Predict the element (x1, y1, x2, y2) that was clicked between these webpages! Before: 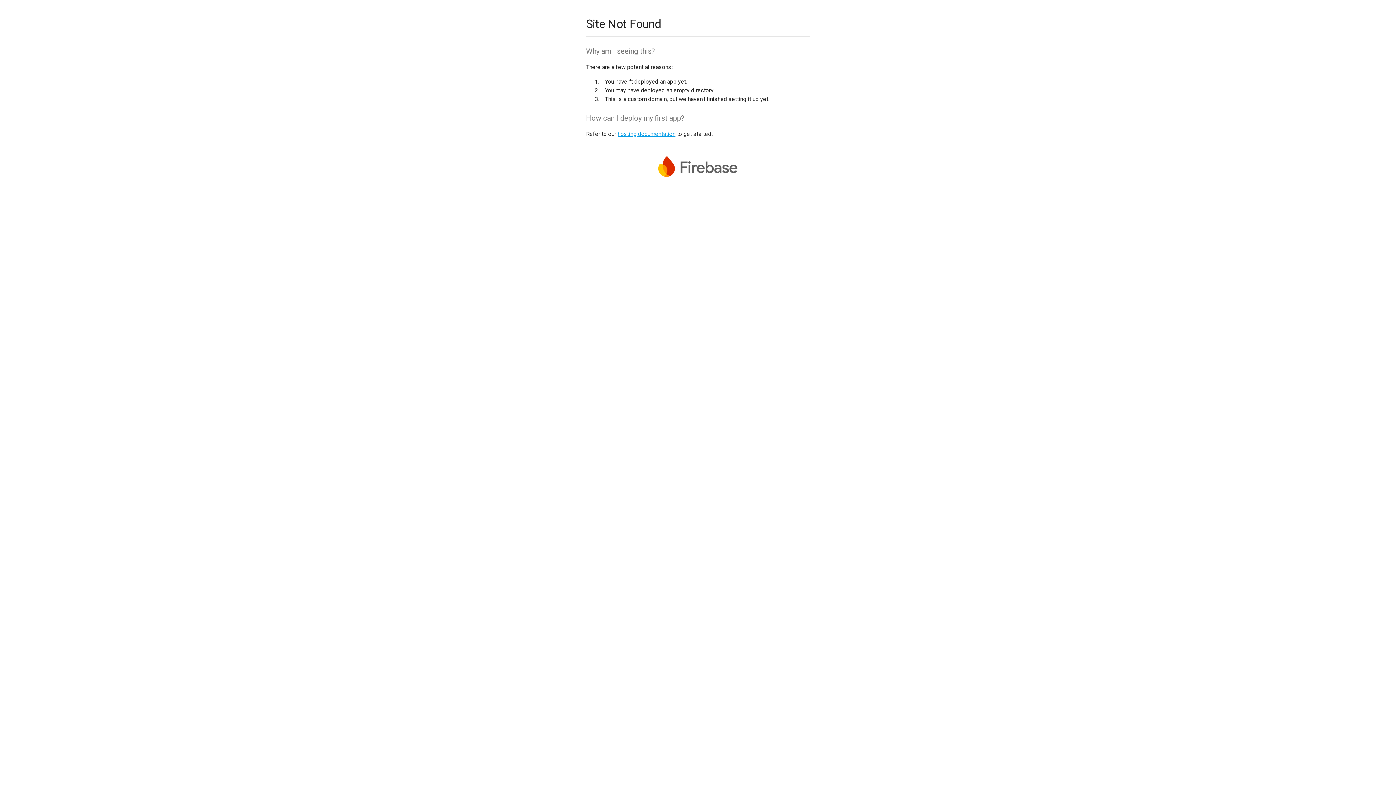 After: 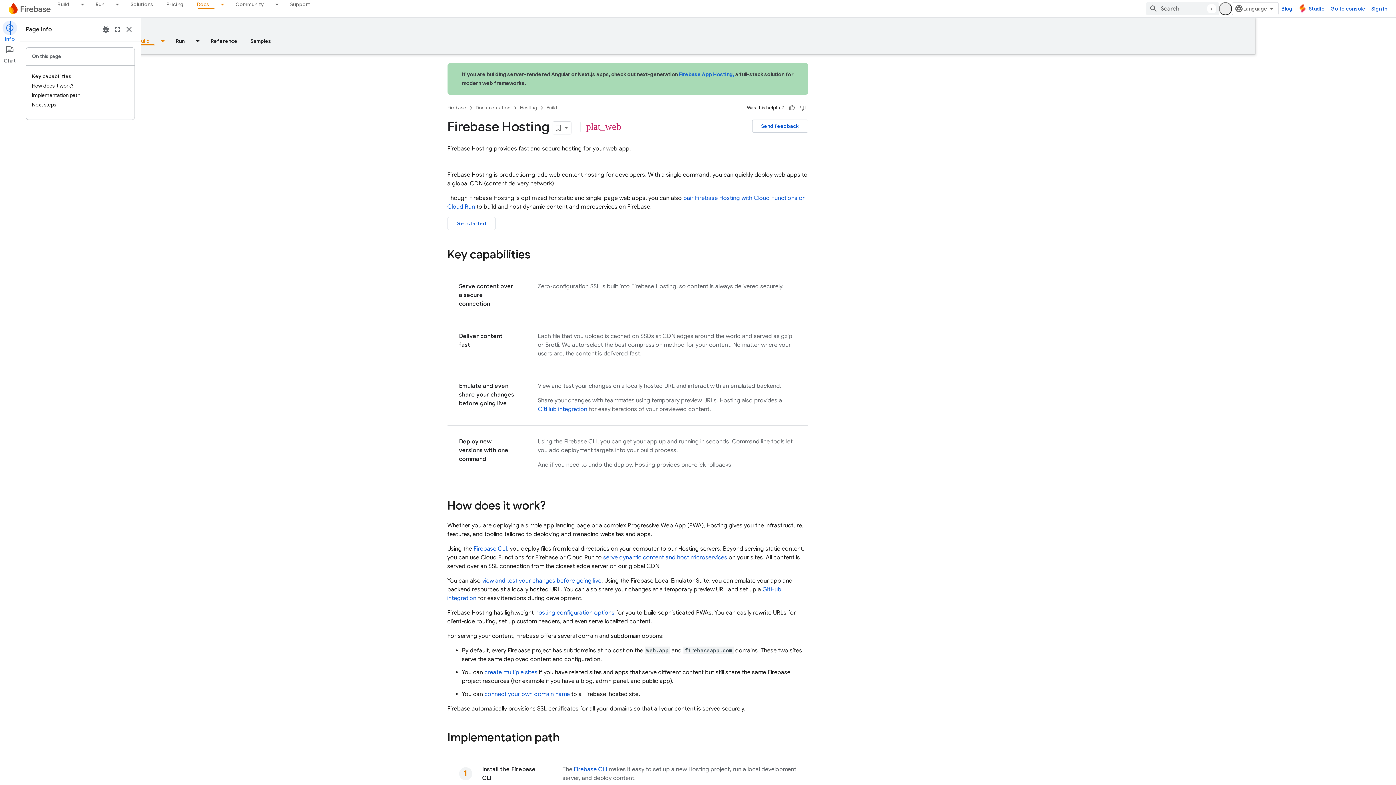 Action: label: hosting documentation bbox: (617, 130, 675, 137)